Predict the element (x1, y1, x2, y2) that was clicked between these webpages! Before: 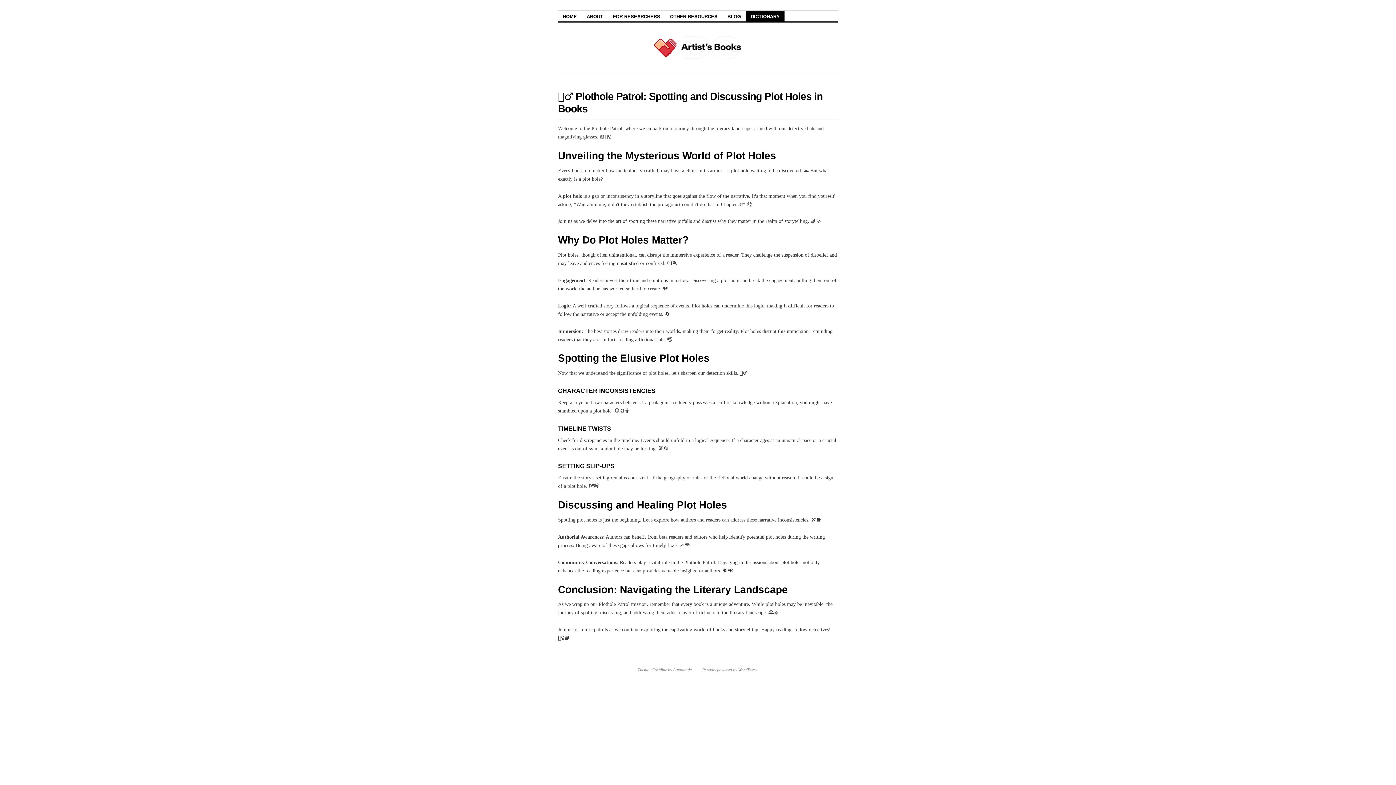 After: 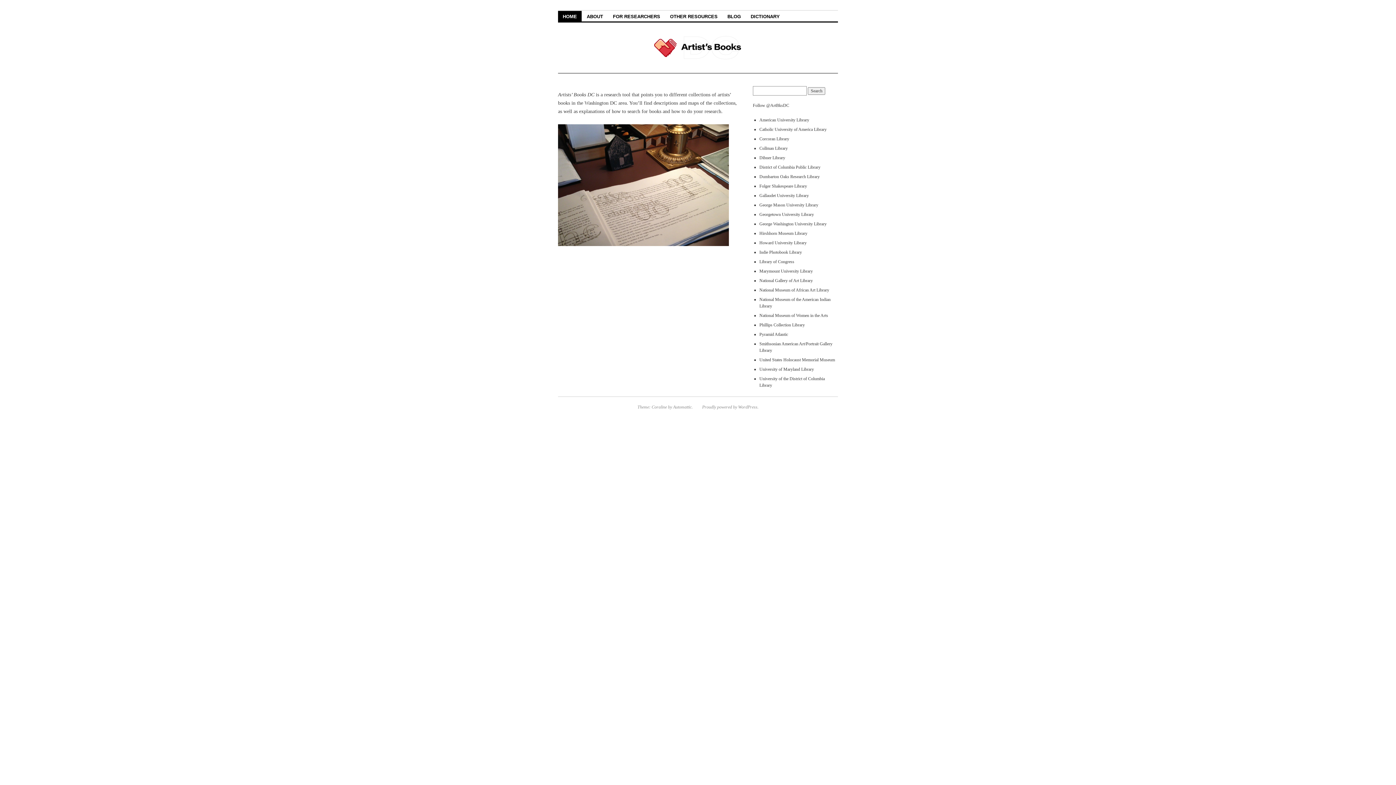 Action: bbox: (558, 69, 838, 74)